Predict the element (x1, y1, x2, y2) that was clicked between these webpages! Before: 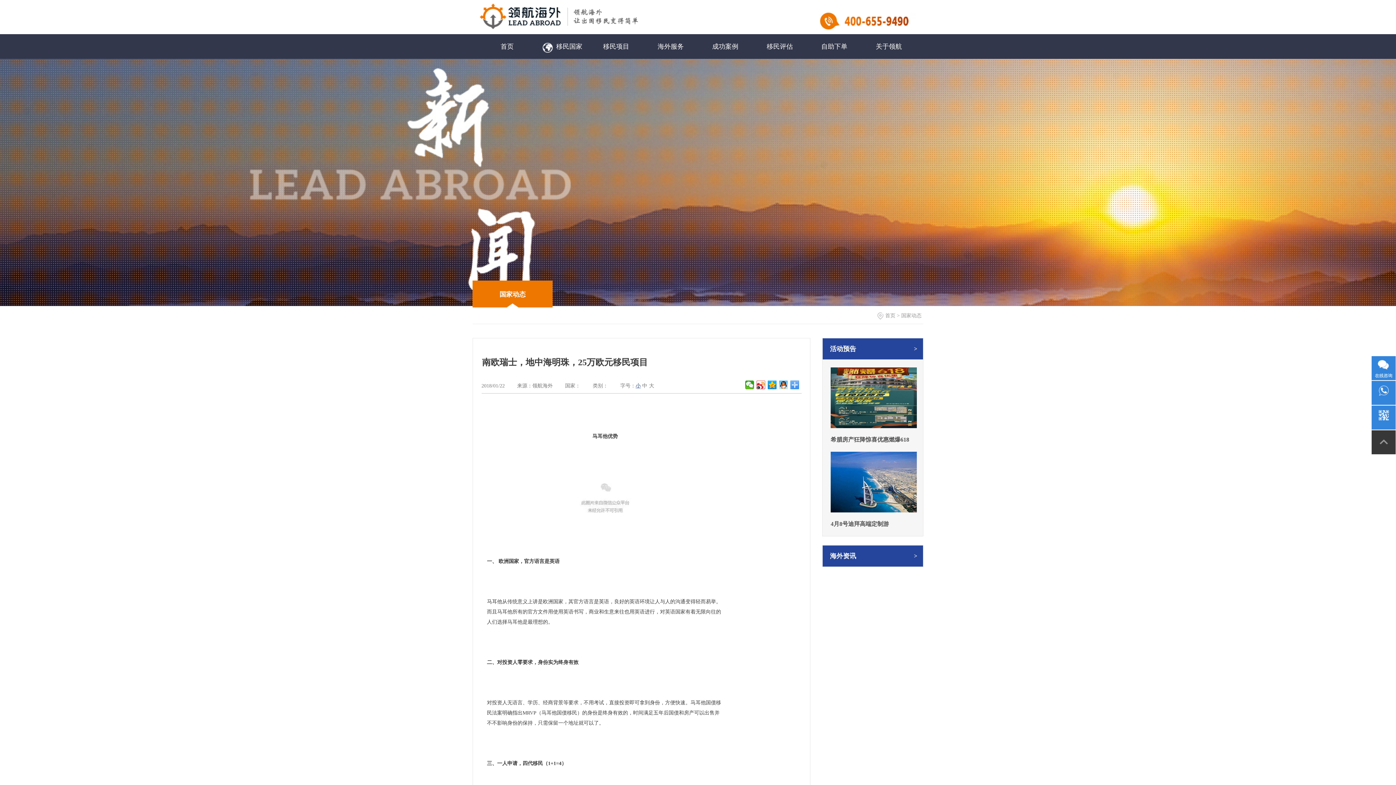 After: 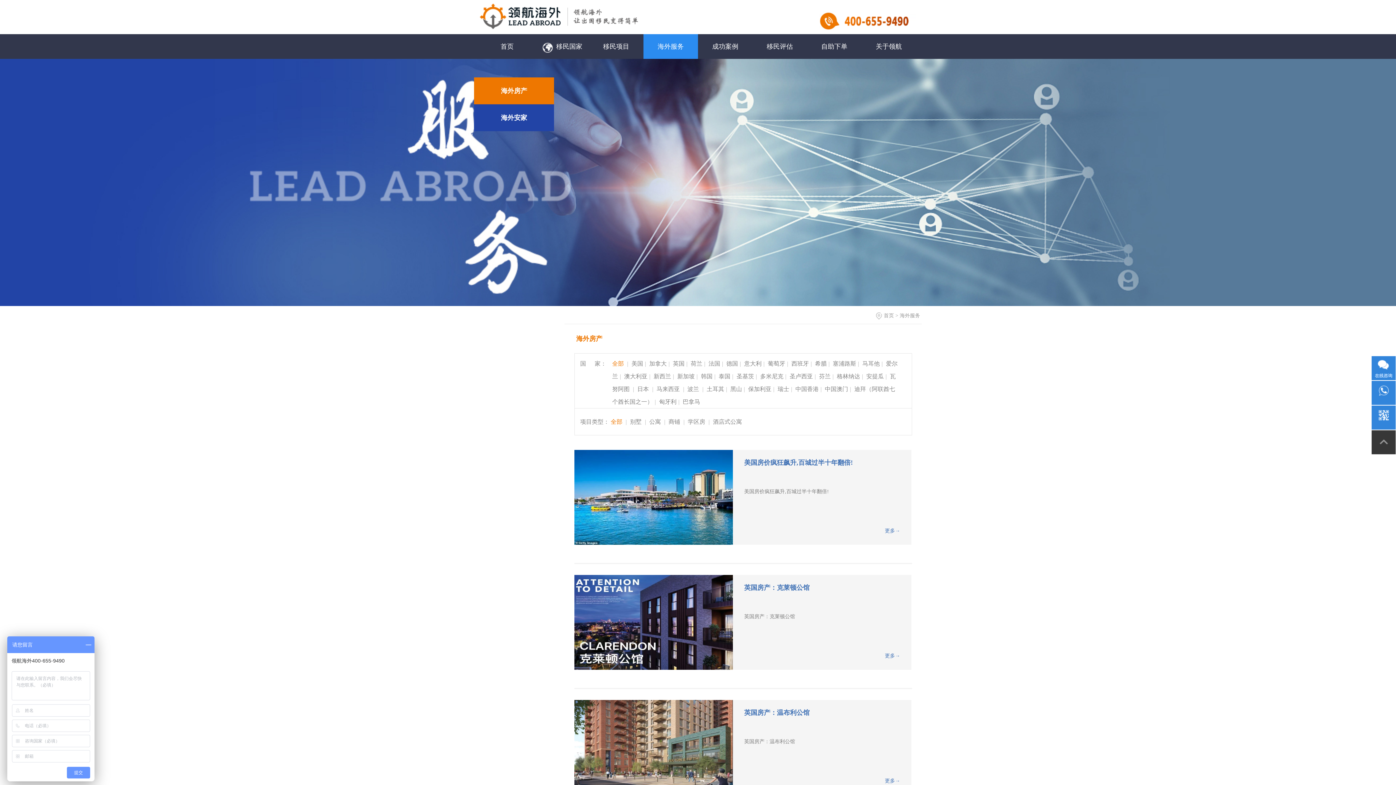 Action: bbox: (657, 42, 684, 50) label: 海外服务